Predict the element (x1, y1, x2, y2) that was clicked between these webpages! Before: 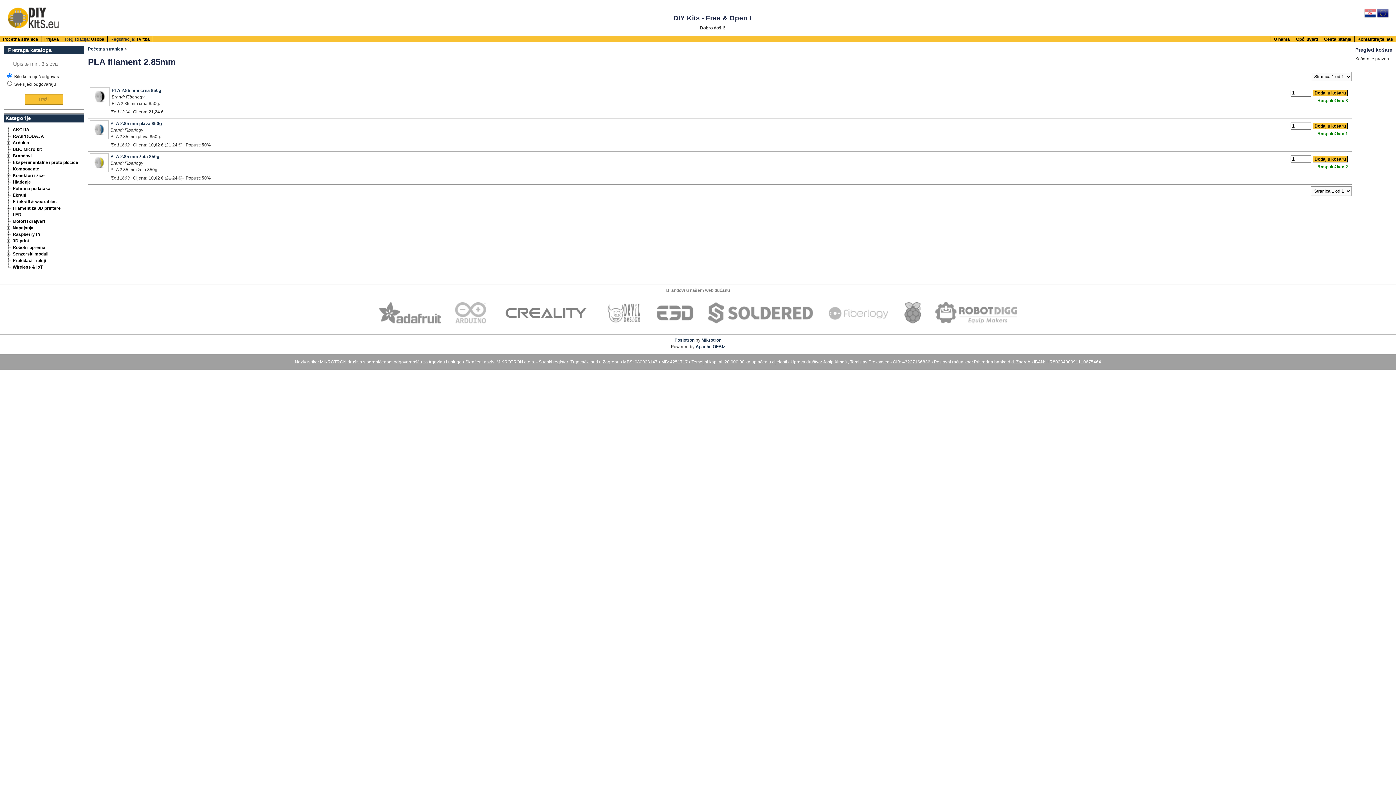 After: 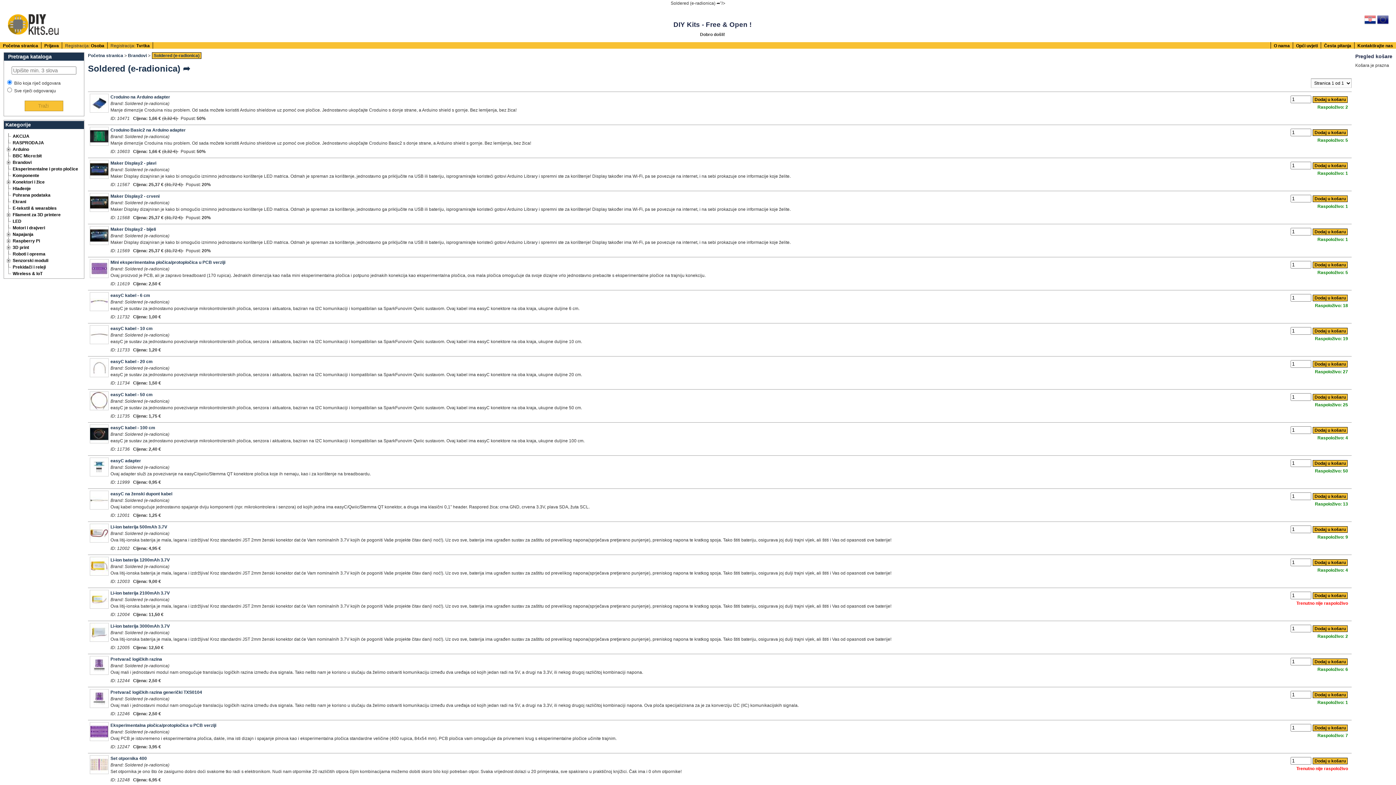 Action: label:   bbox: (701, 324, 820, 329)